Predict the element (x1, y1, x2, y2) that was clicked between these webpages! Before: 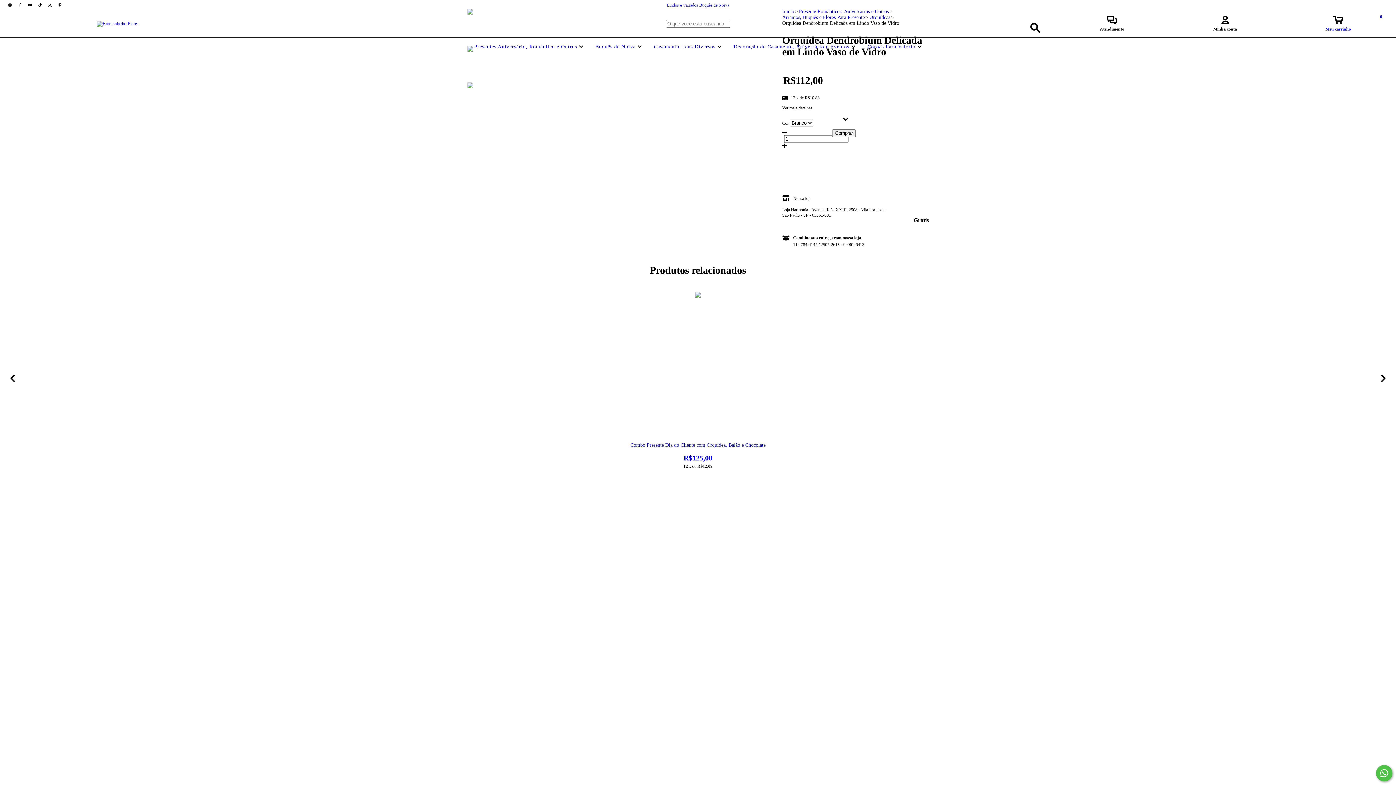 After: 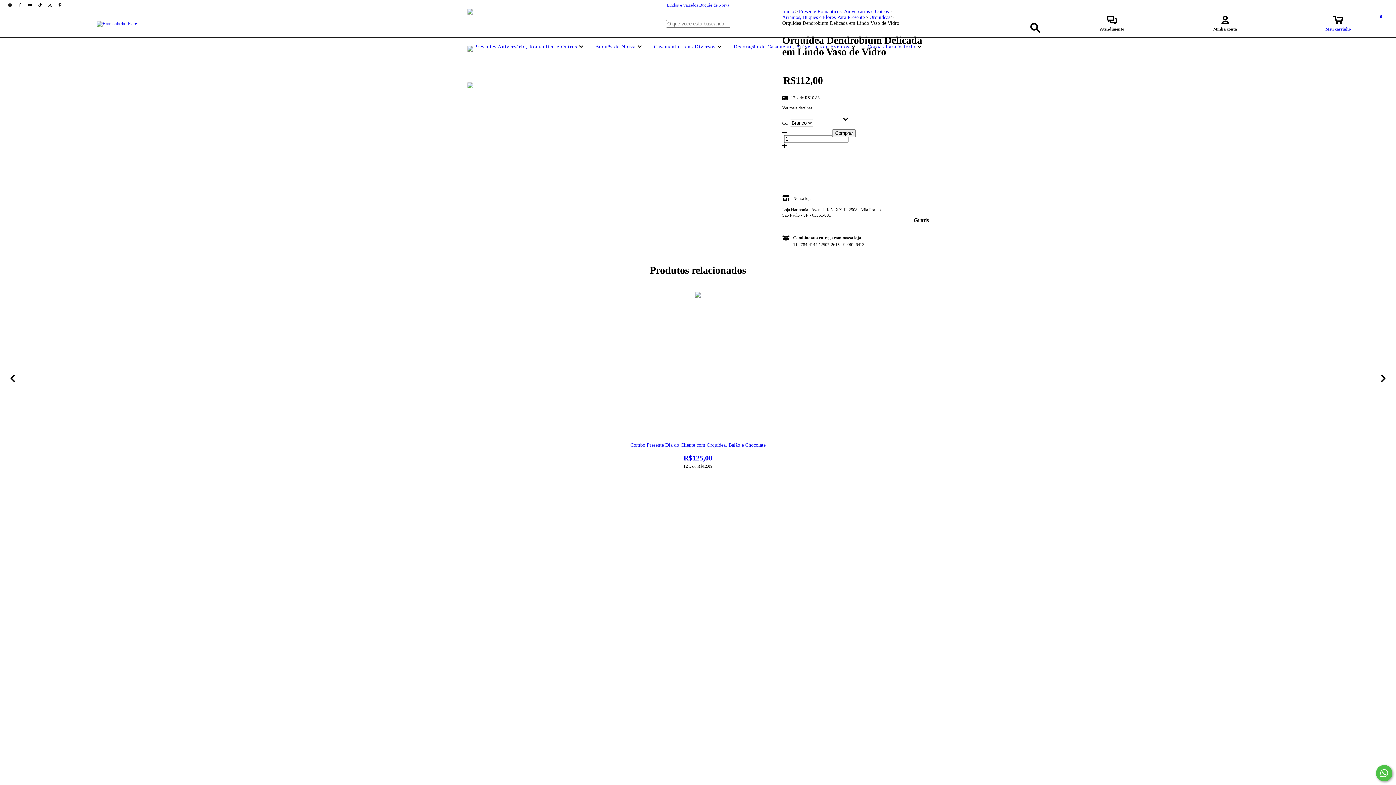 Action: bbox: (35, 2, 45, 7) label: tiktok Harmonia das Flores